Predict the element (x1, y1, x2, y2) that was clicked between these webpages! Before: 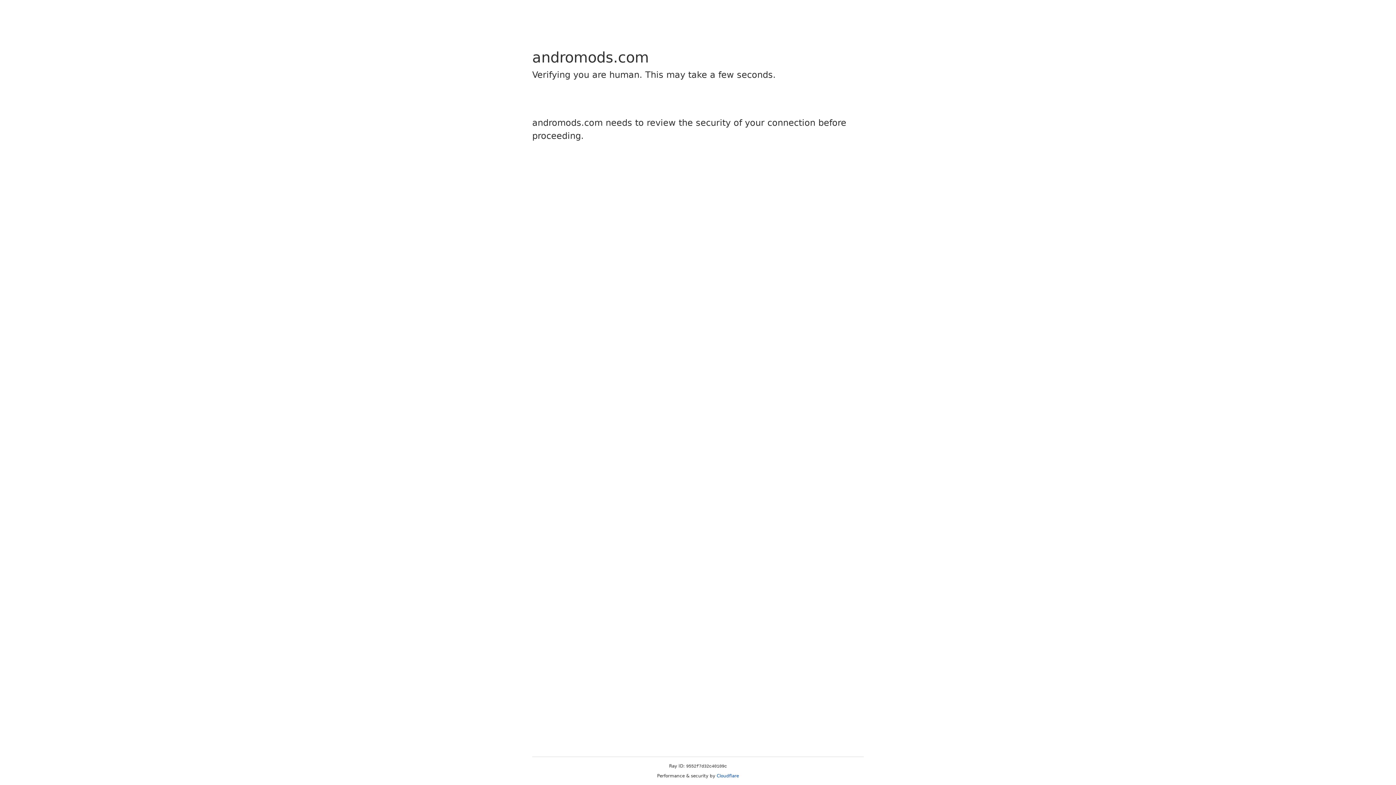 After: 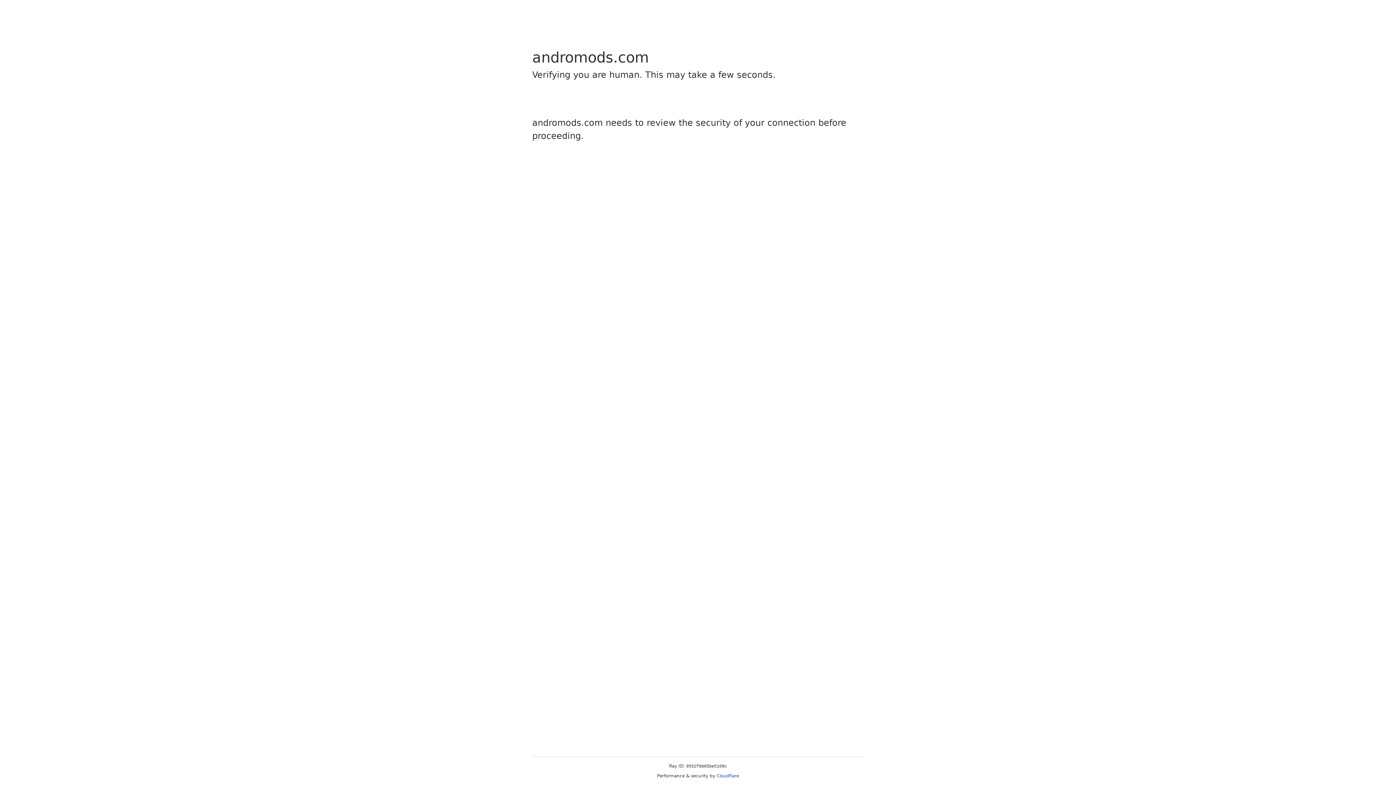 Action: bbox: (716, 773, 739, 778) label: Cloudflare